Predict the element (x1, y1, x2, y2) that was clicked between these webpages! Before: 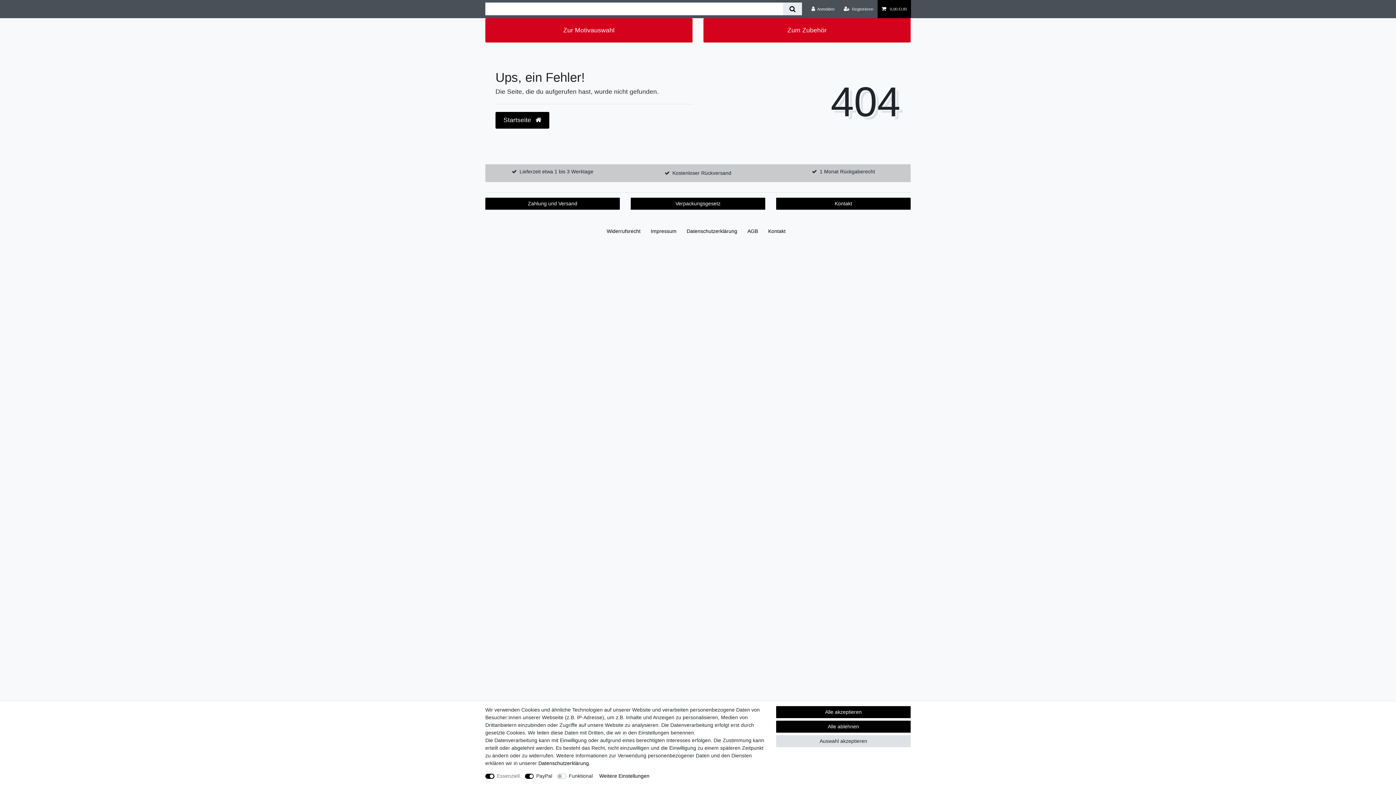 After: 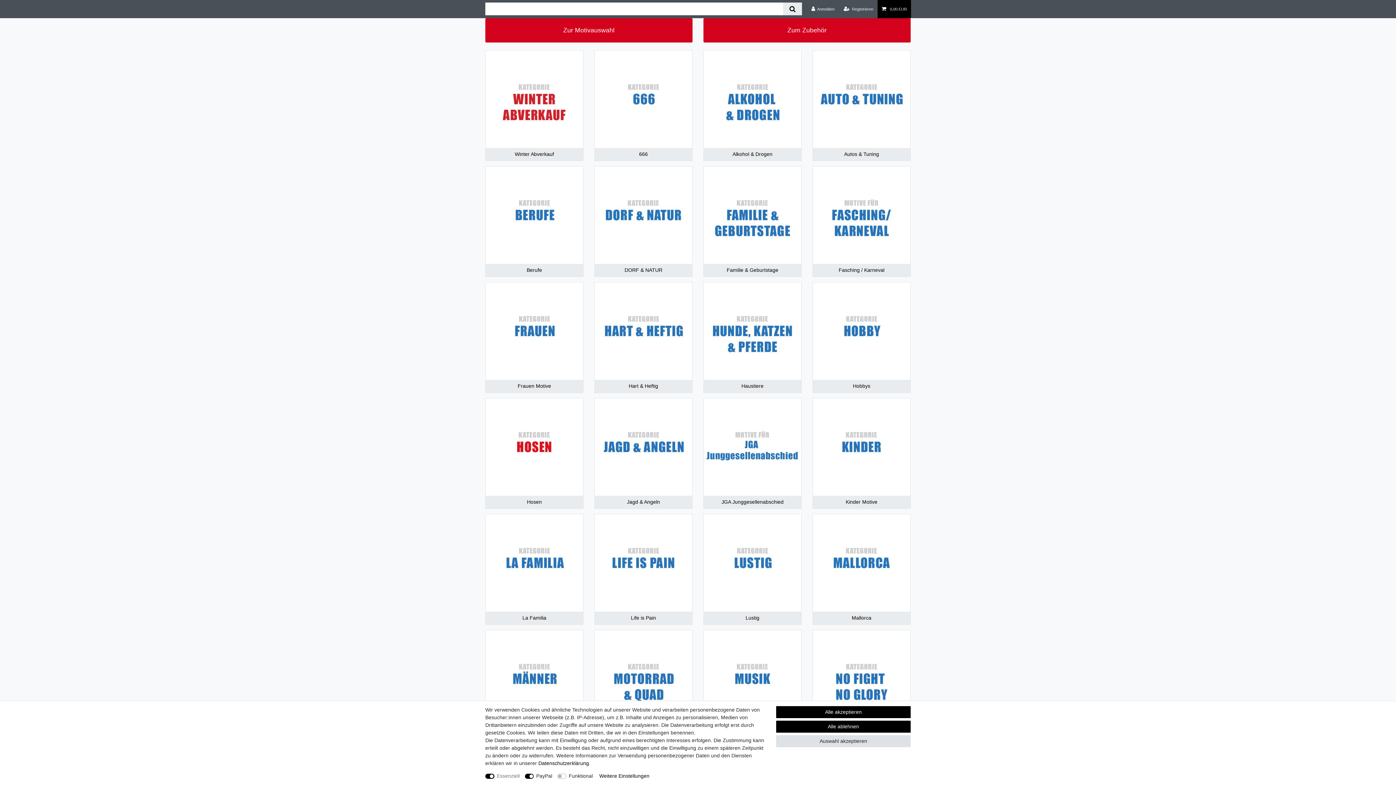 Action: label: Zur Motivauswahl bbox: (485, 18, 692, 42)